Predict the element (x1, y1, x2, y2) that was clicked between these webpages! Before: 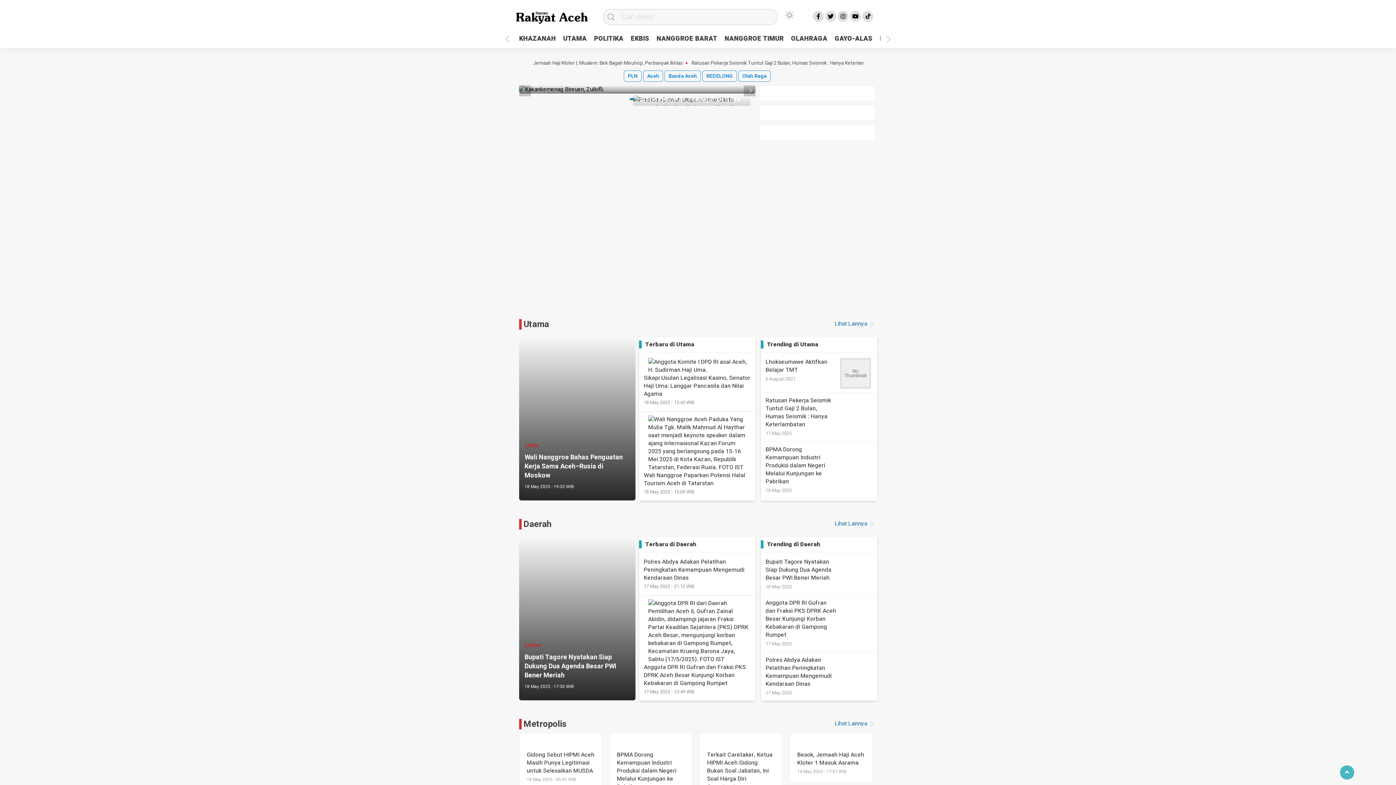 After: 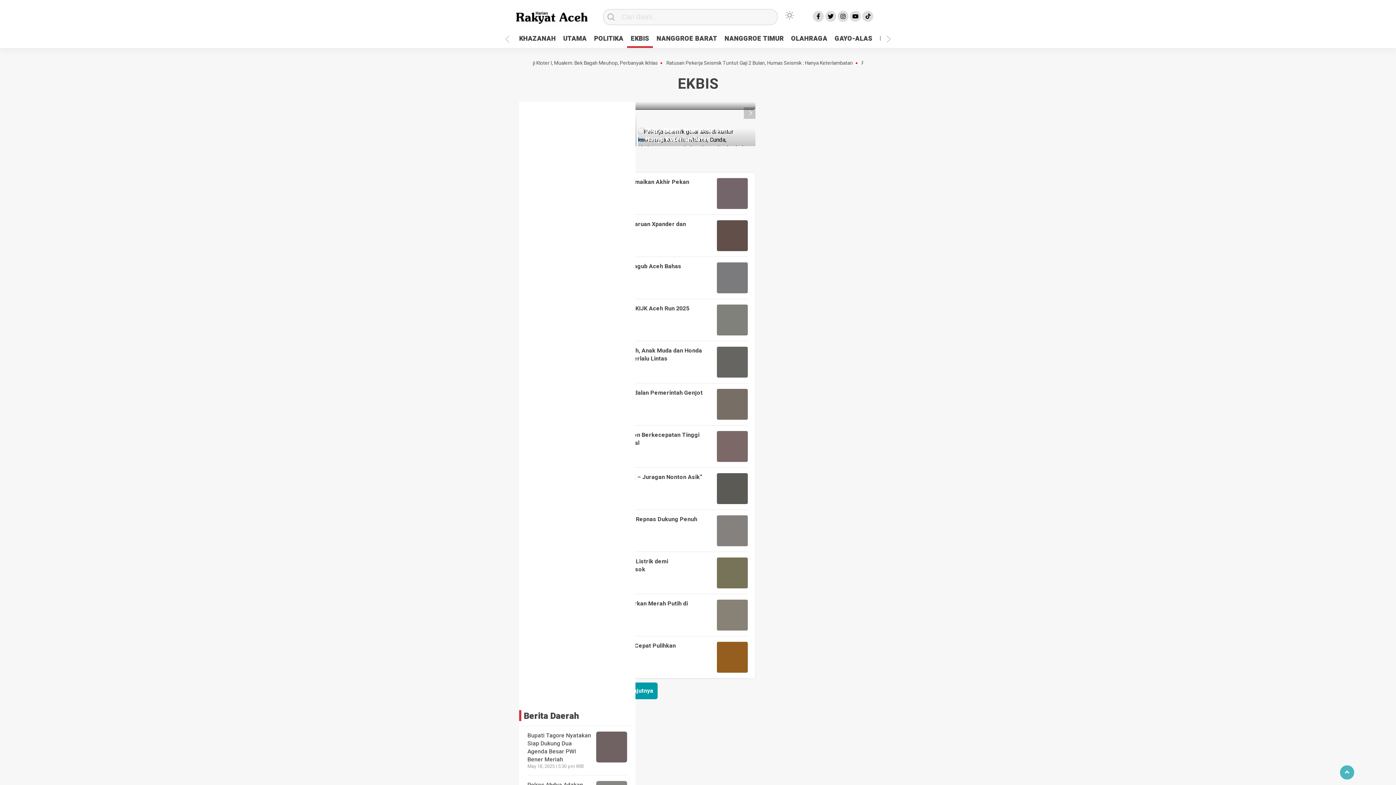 Action: bbox: (627, 32, 653, 46) label: EKBIS